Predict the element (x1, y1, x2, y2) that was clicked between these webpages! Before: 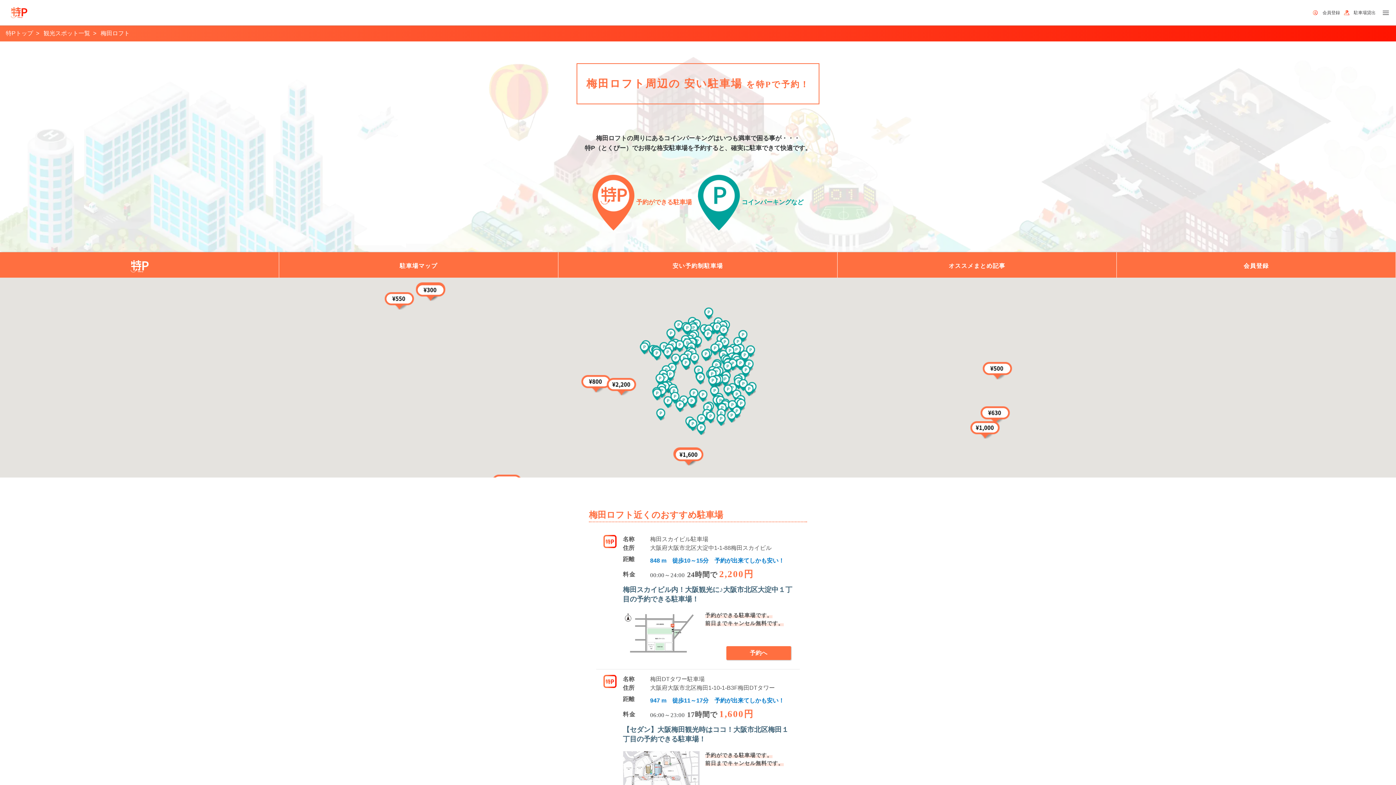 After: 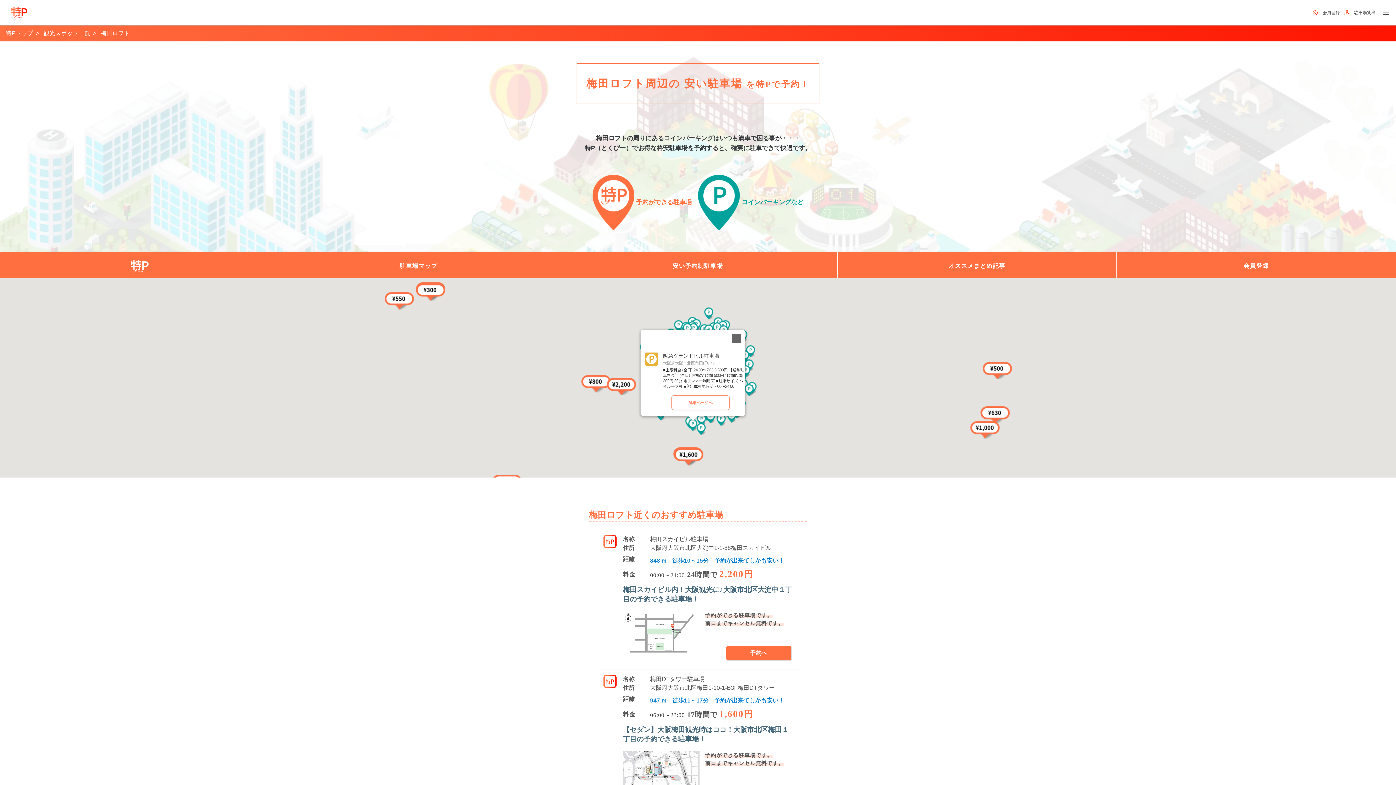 Action: bbox: (688, 419, 697, 431)